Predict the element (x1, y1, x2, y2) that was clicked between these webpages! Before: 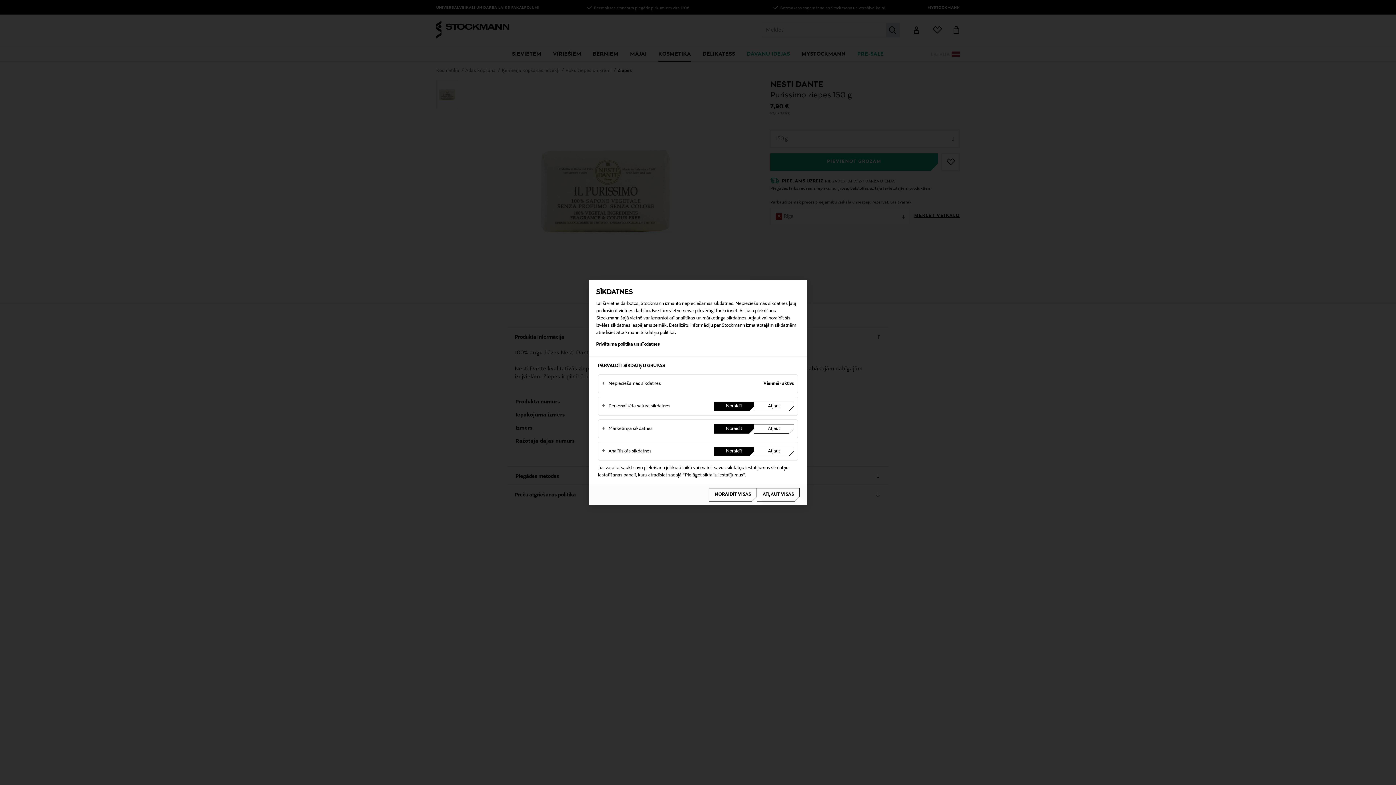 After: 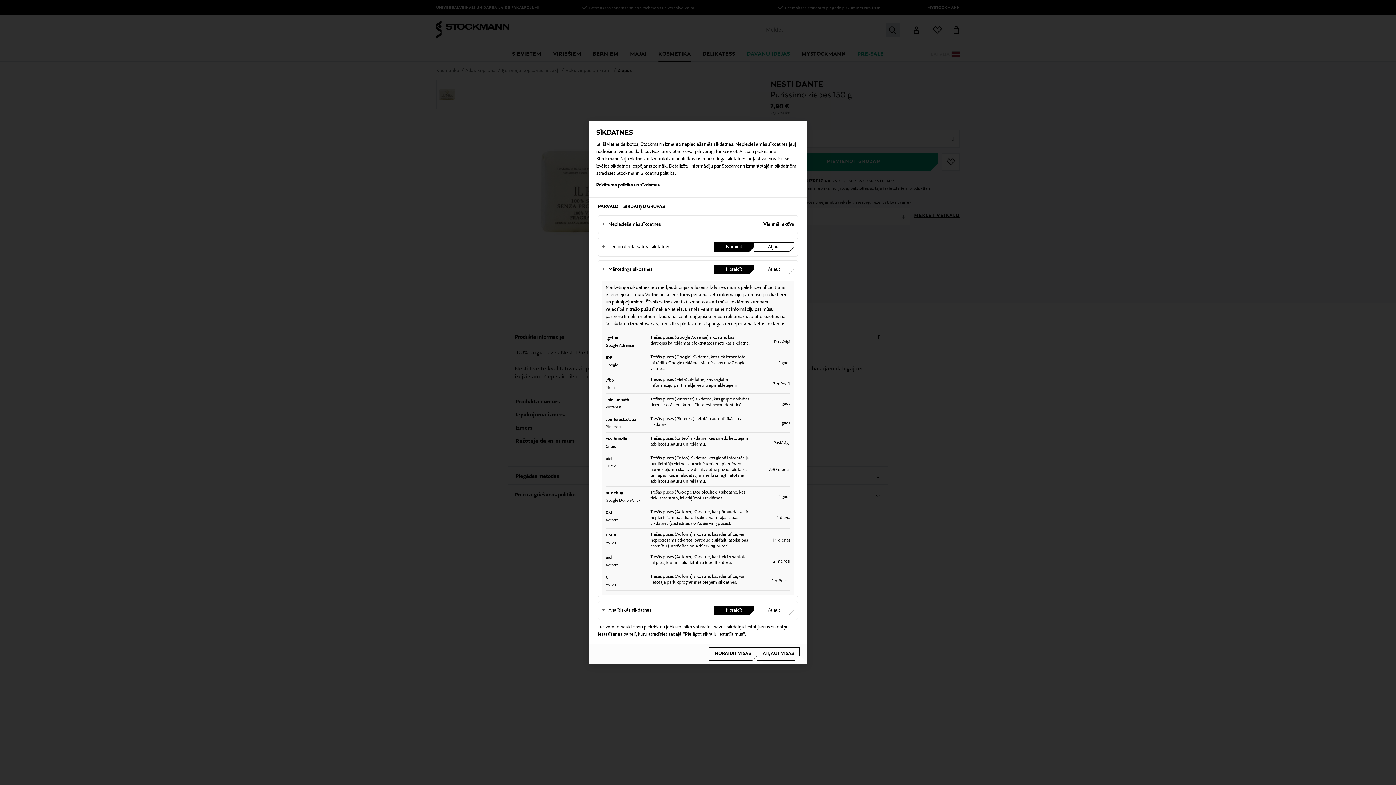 Action: label: Mārketinga sīkdatnes bbox: (602, 421, 714, 436)